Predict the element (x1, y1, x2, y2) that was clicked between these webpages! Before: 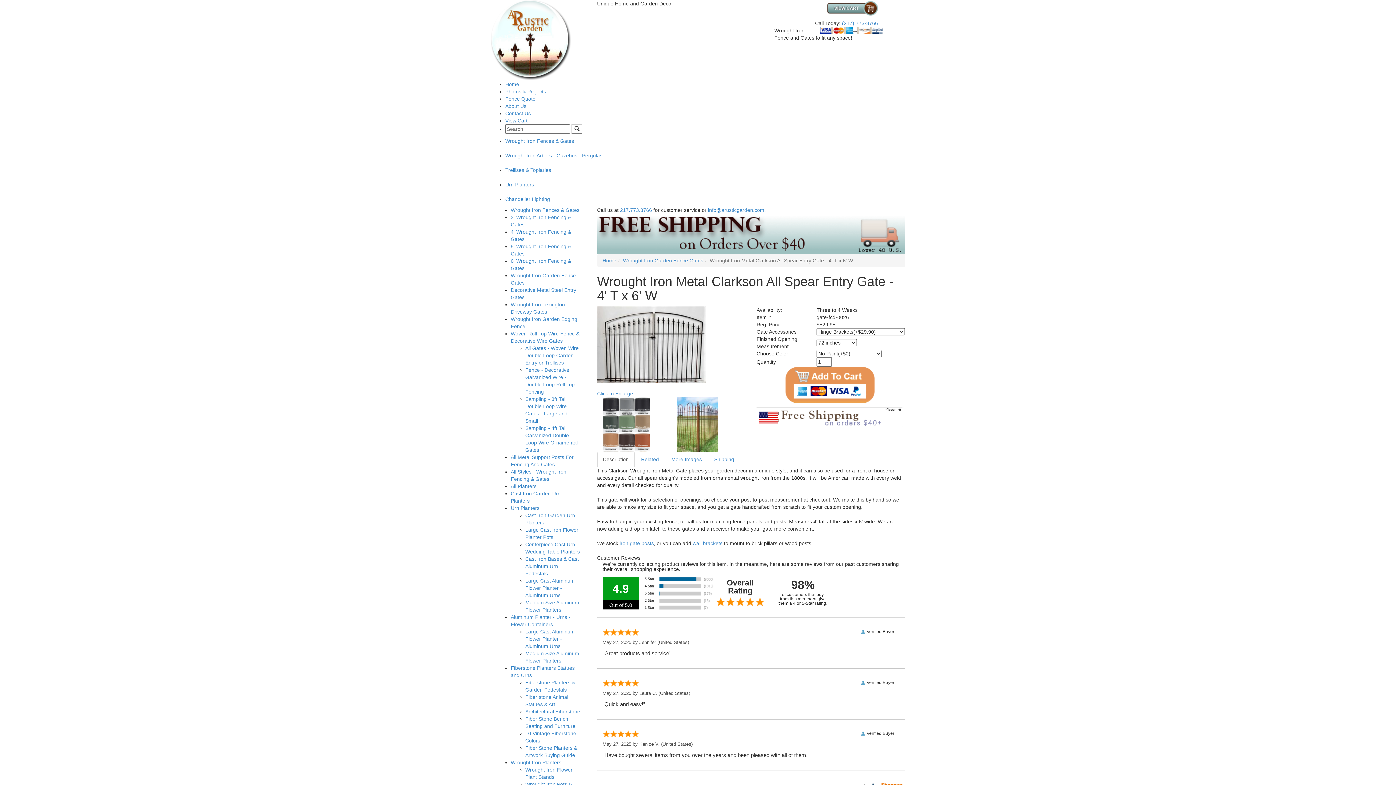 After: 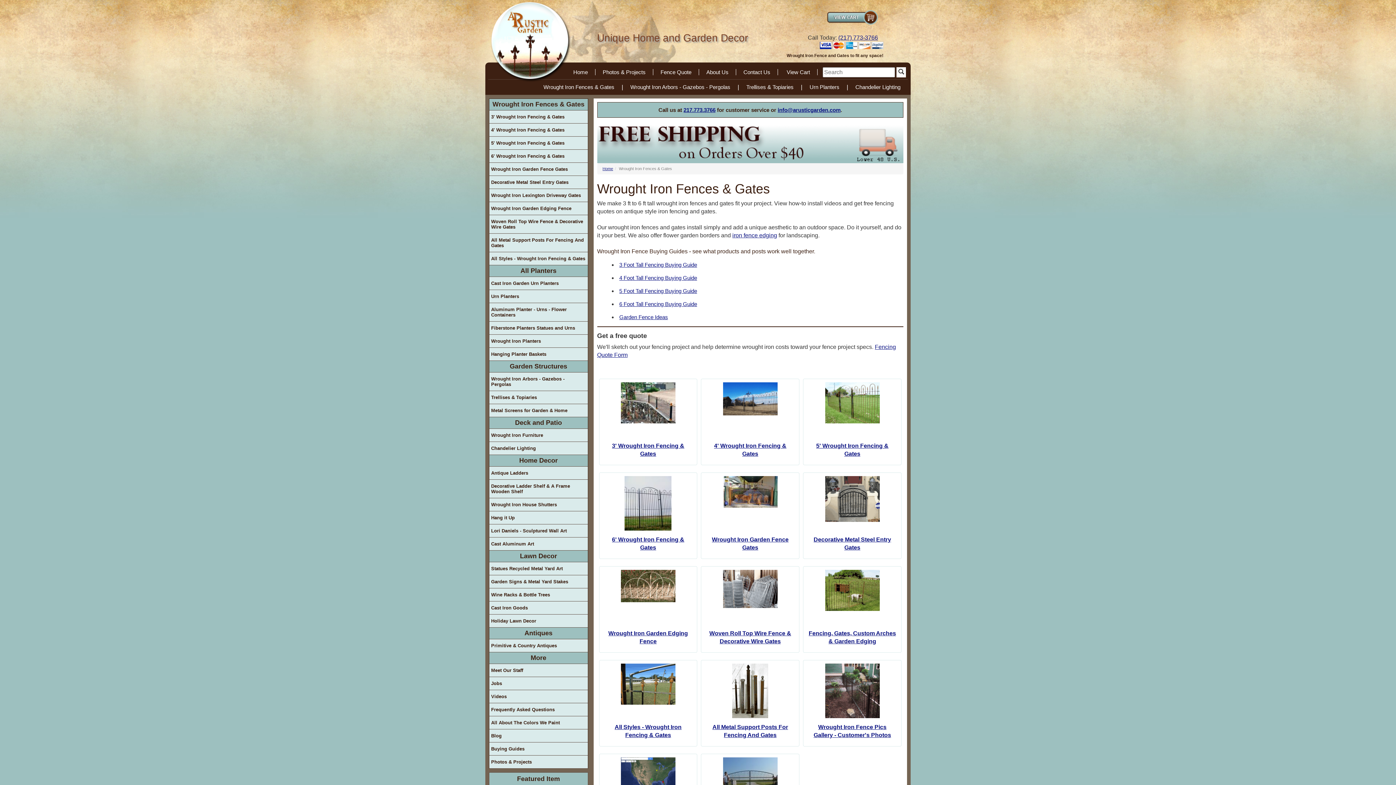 Action: label: Wrought Iron Fences & Gates bbox: (510, 207, 579, 213)